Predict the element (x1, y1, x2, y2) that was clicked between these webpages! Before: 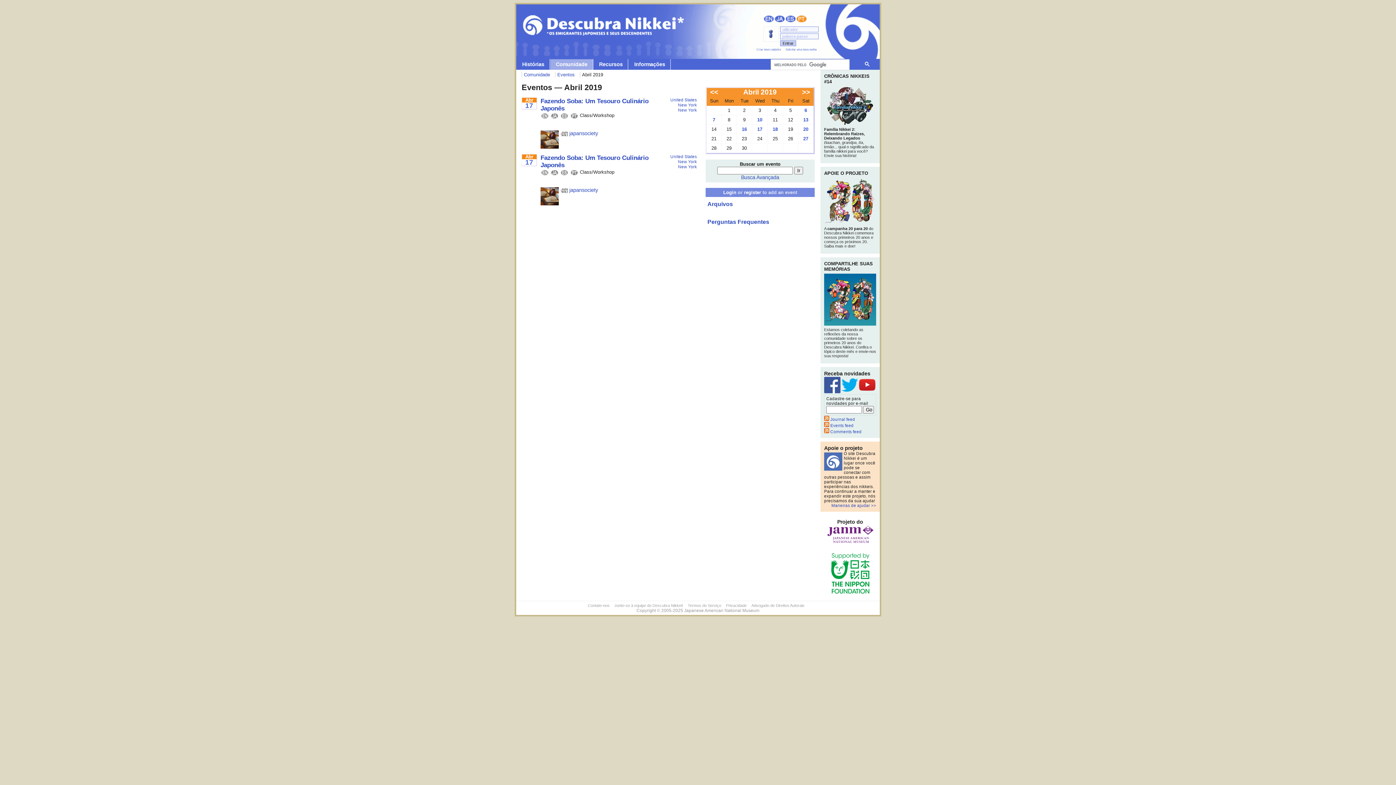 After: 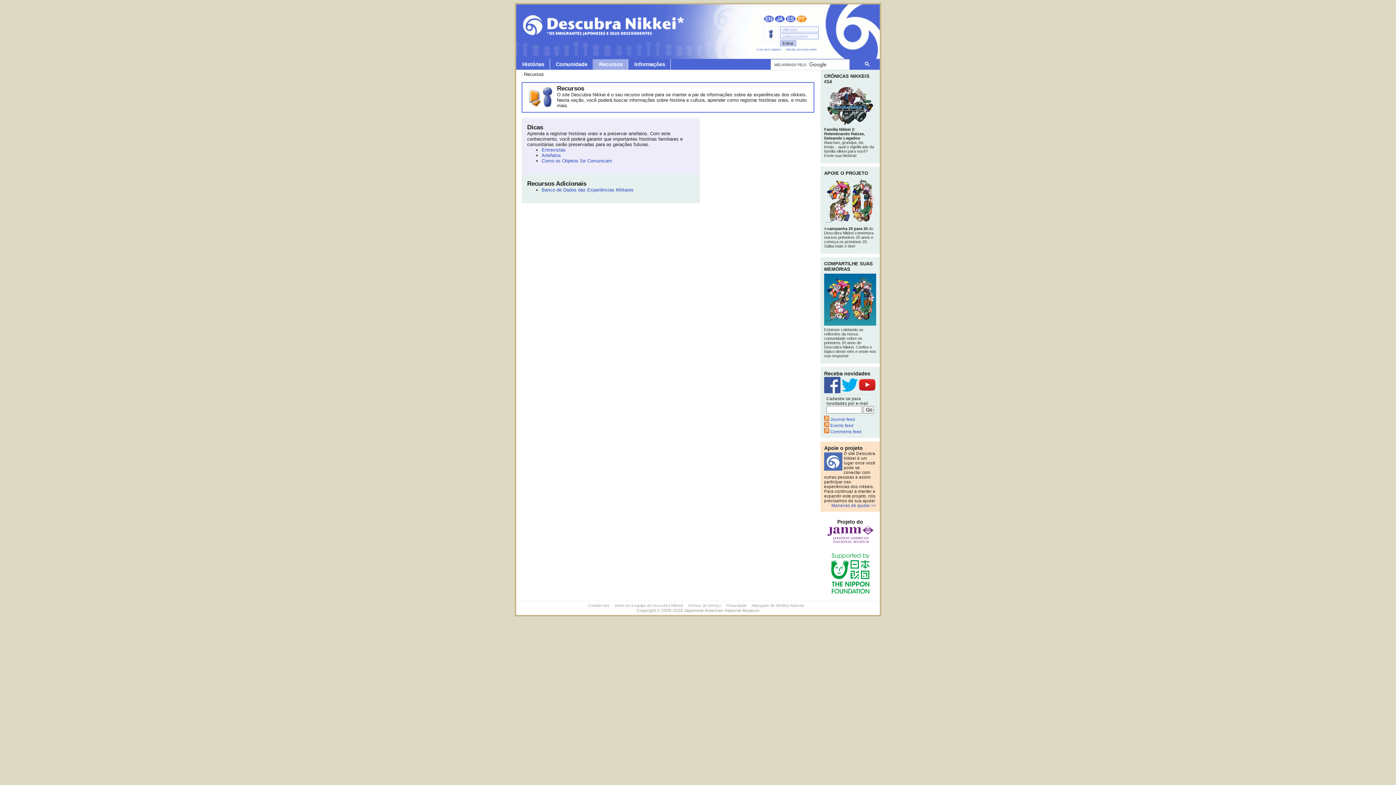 Action: label: Recursos bbox: (594, 59, 628, 69)